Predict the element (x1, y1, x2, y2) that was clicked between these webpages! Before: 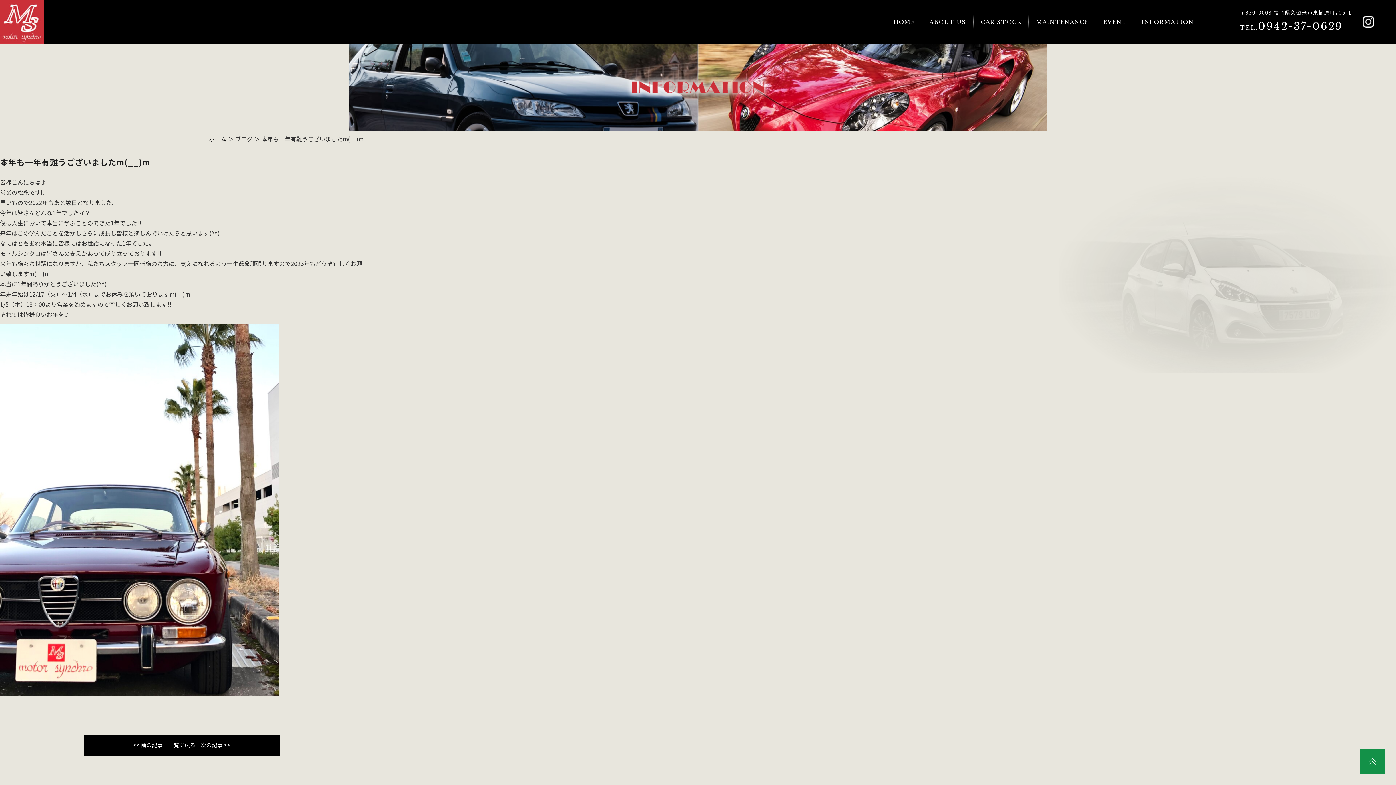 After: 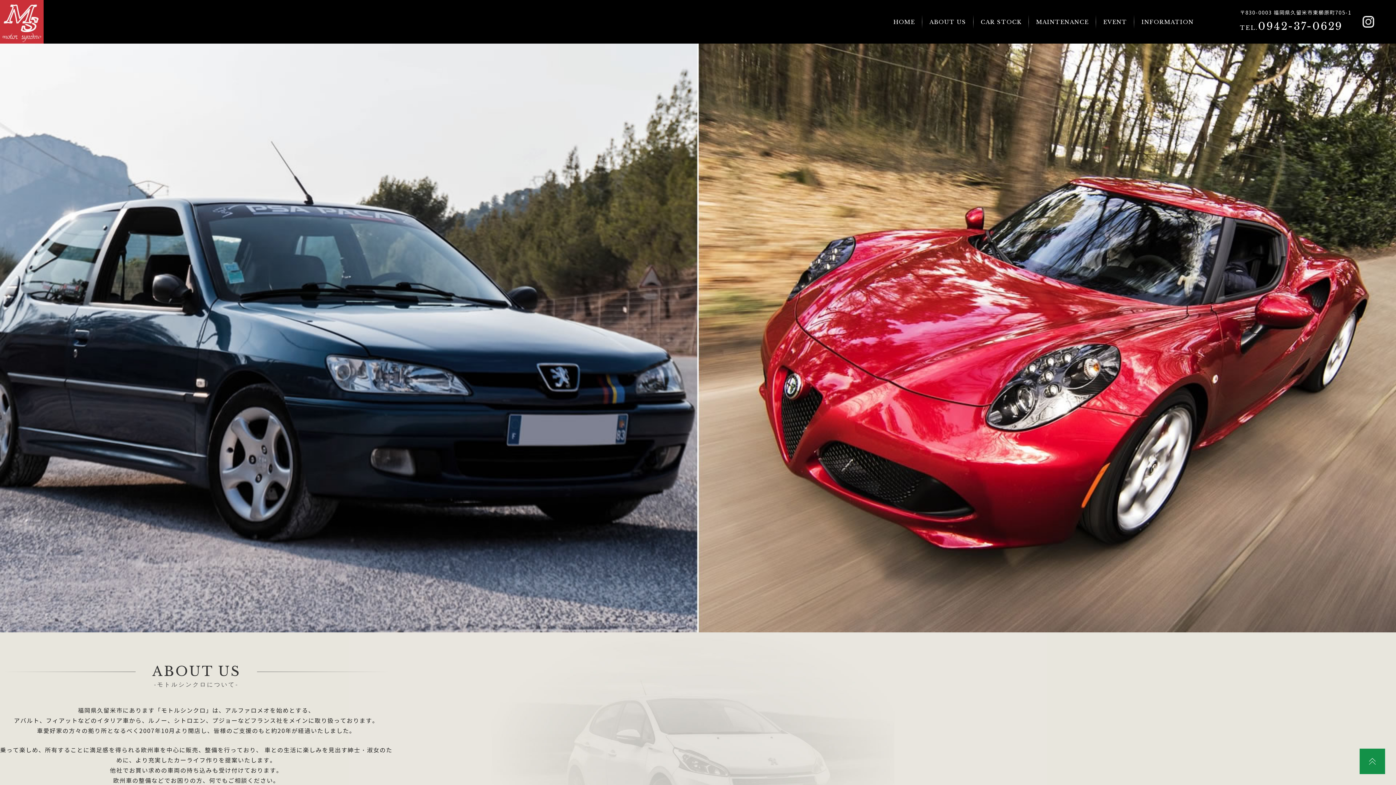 Action: bbox: (209, 134, 226, 144) label: ホーム